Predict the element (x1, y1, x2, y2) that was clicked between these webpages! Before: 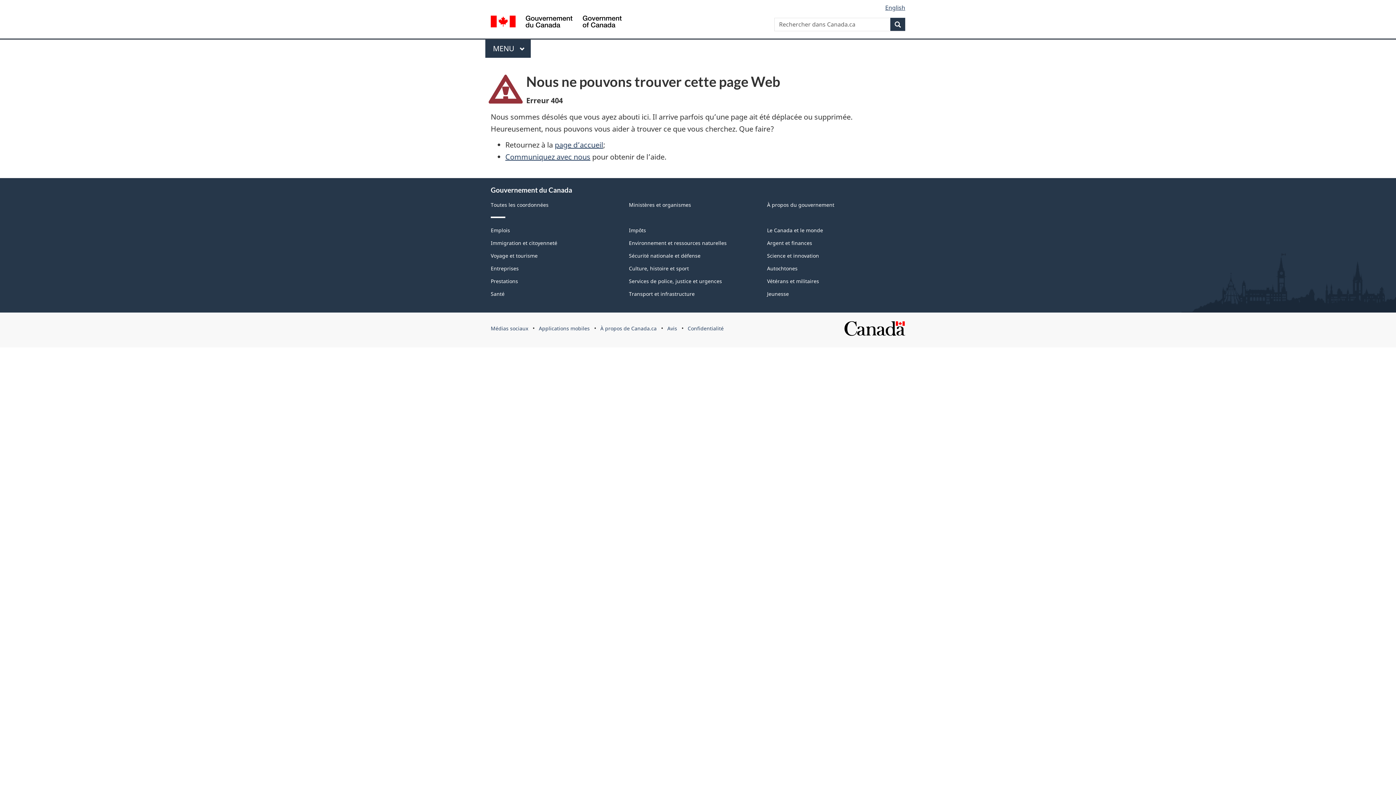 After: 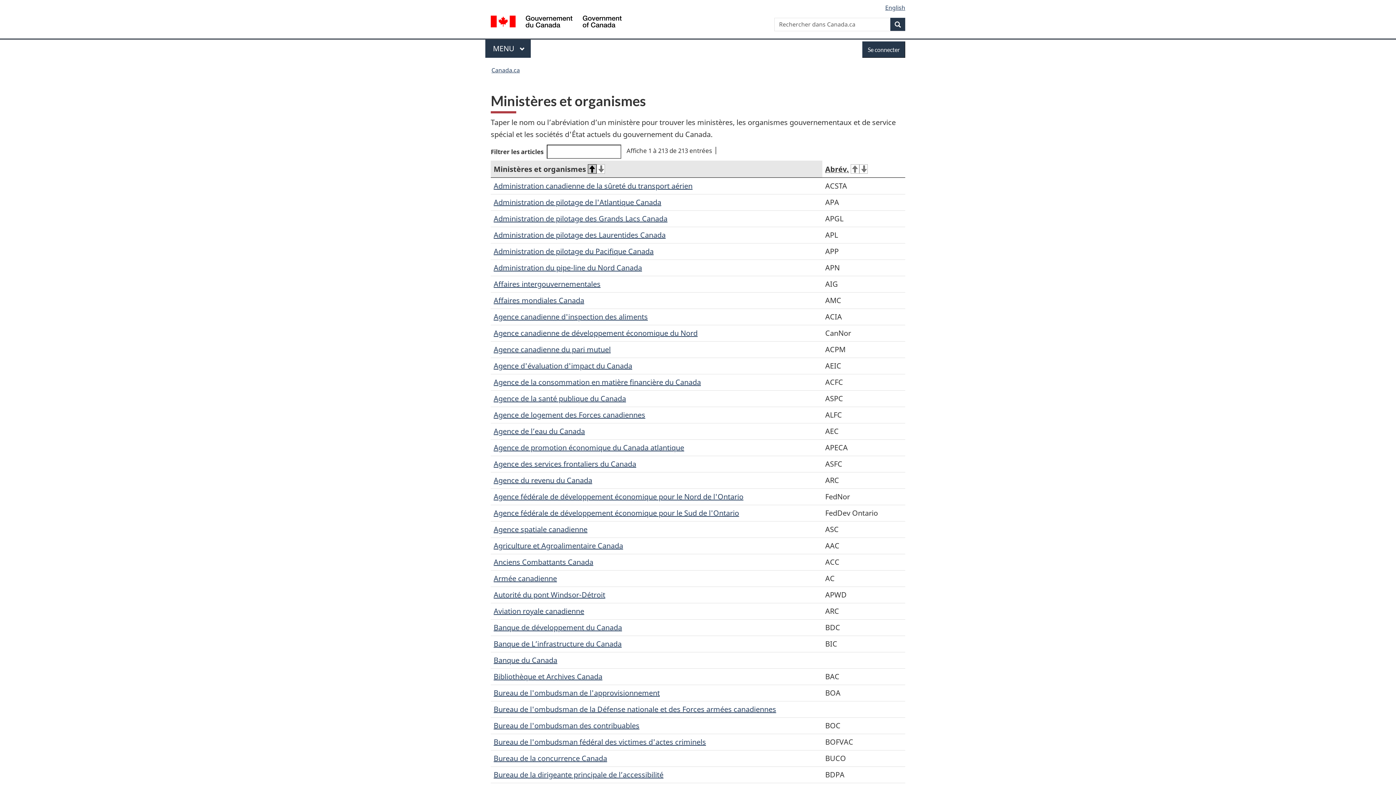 Action: bbox: (629, 201, 691, 208) label: Ministères et organismes